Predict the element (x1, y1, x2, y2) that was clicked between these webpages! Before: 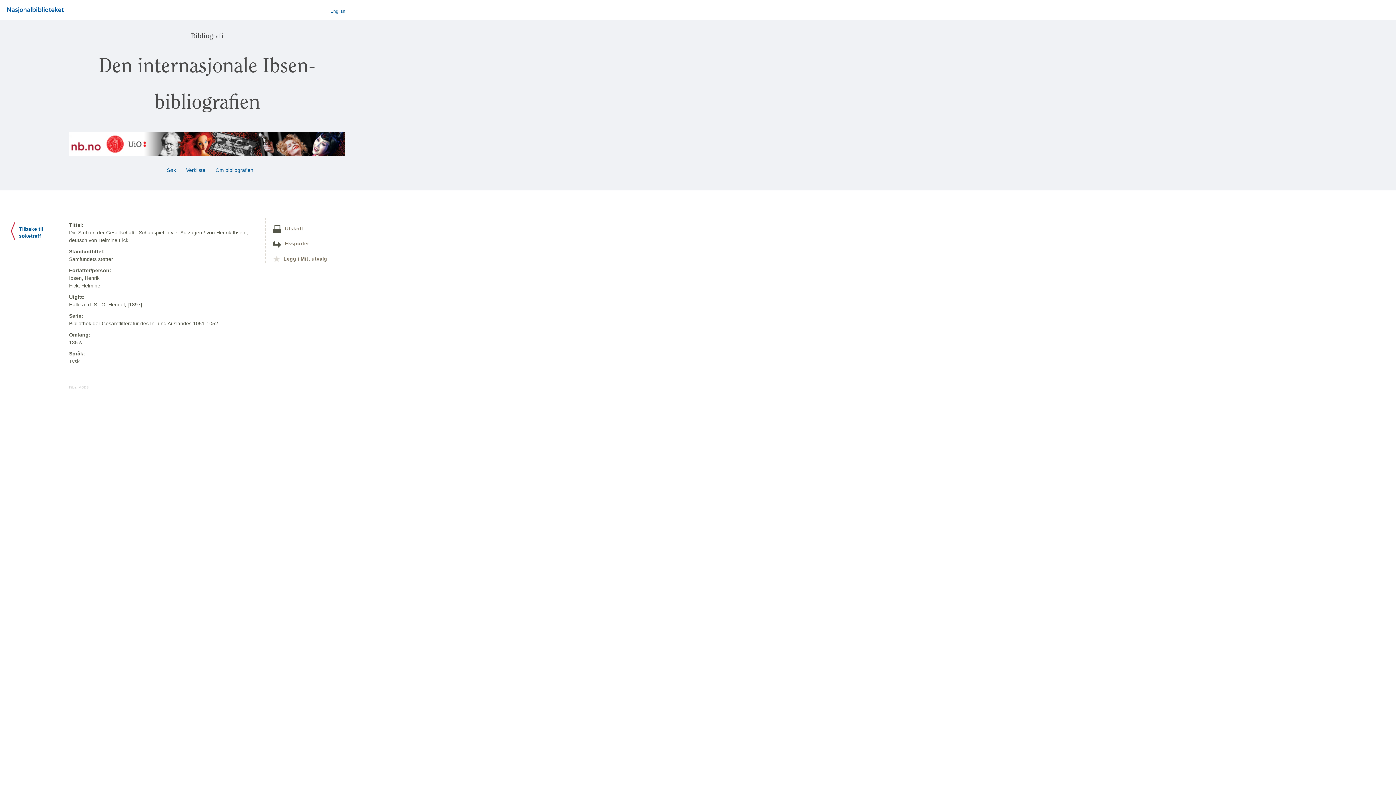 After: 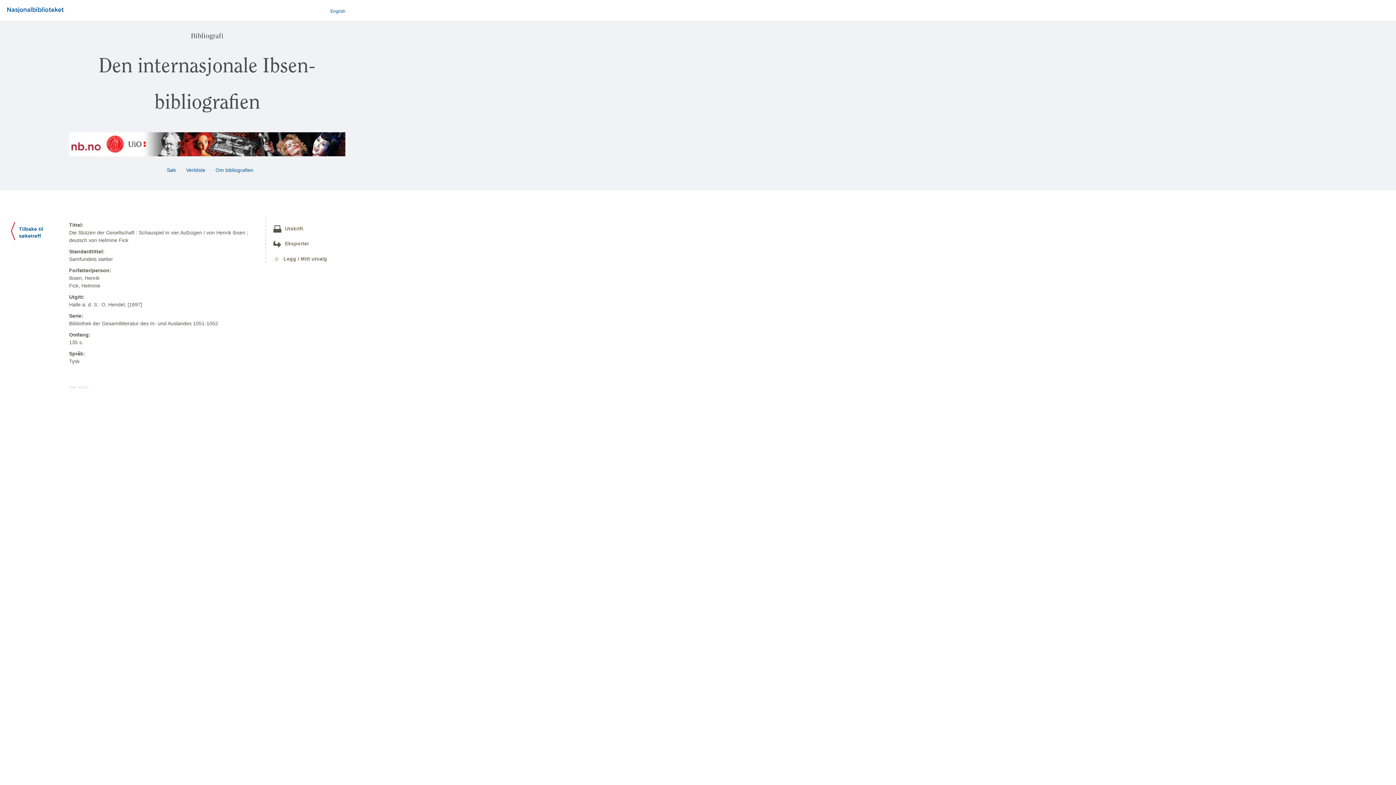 Action: bbox: (7, 8, 63, 13)